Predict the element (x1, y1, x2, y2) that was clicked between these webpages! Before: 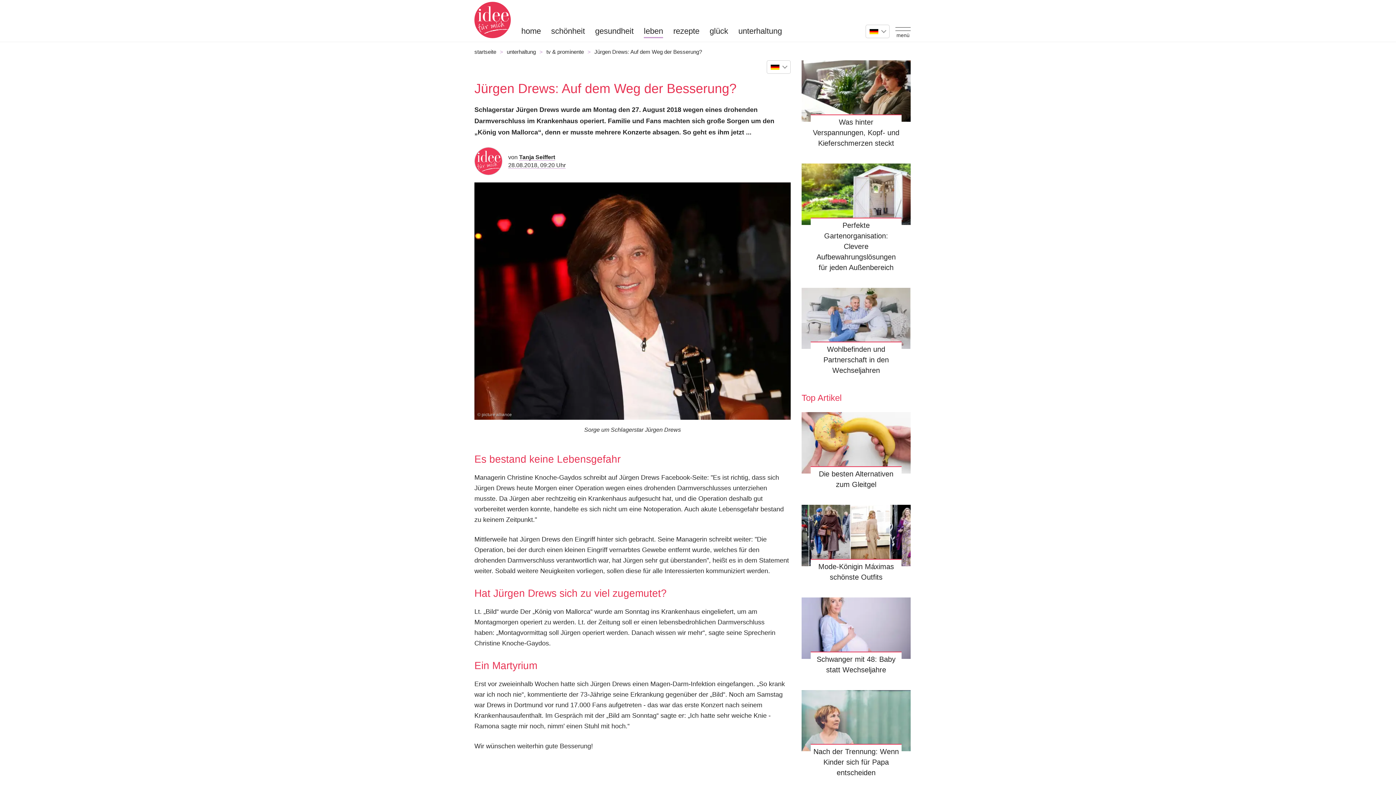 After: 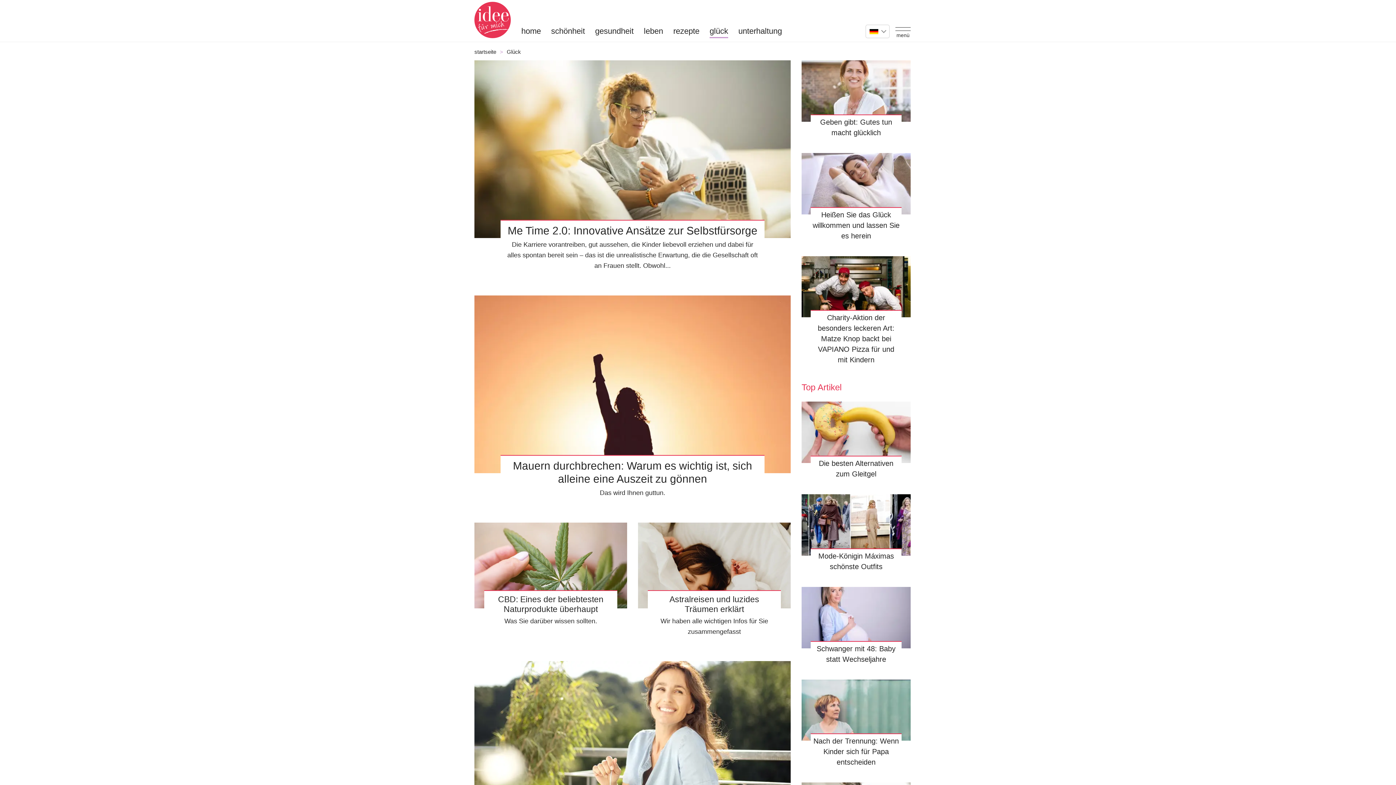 Action: label: glück bbox: (709, 25, 728, 38)